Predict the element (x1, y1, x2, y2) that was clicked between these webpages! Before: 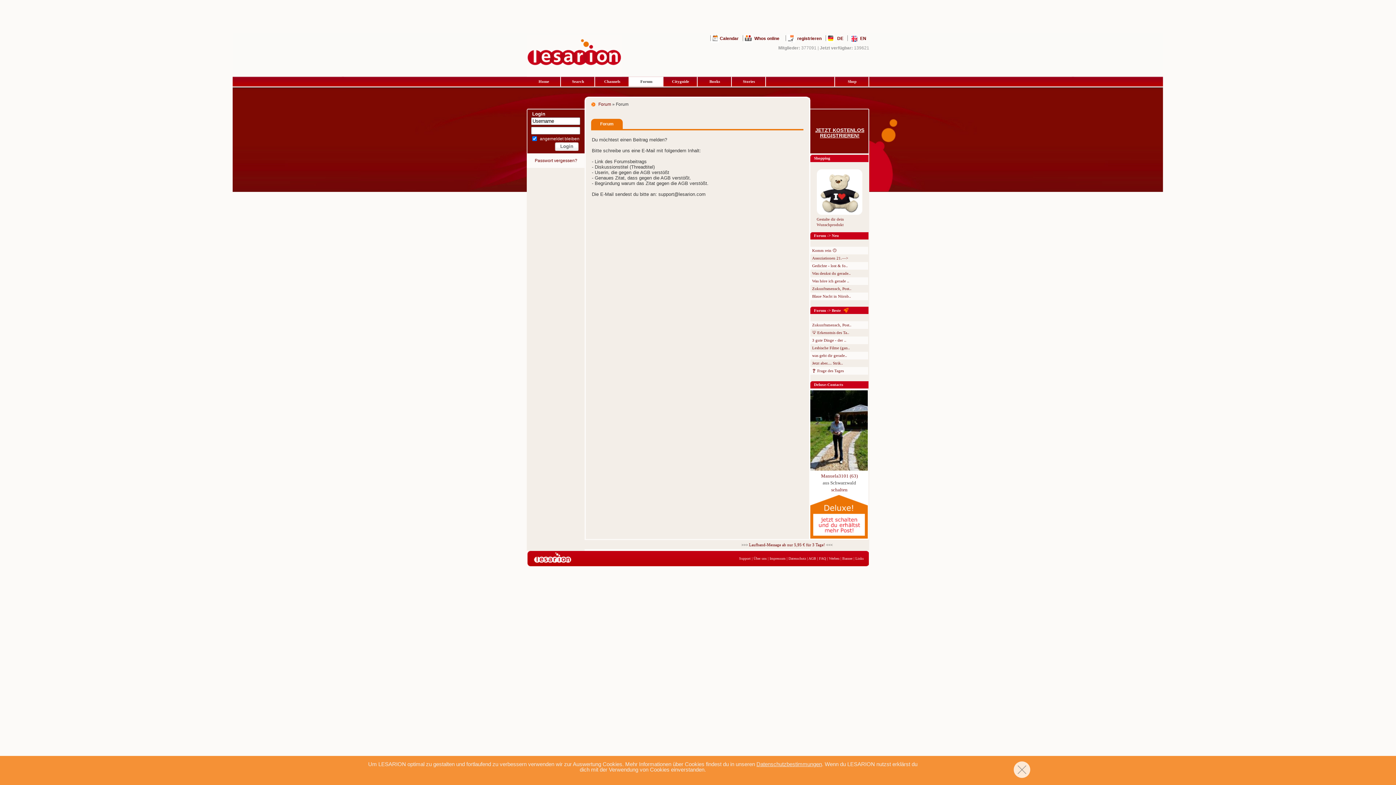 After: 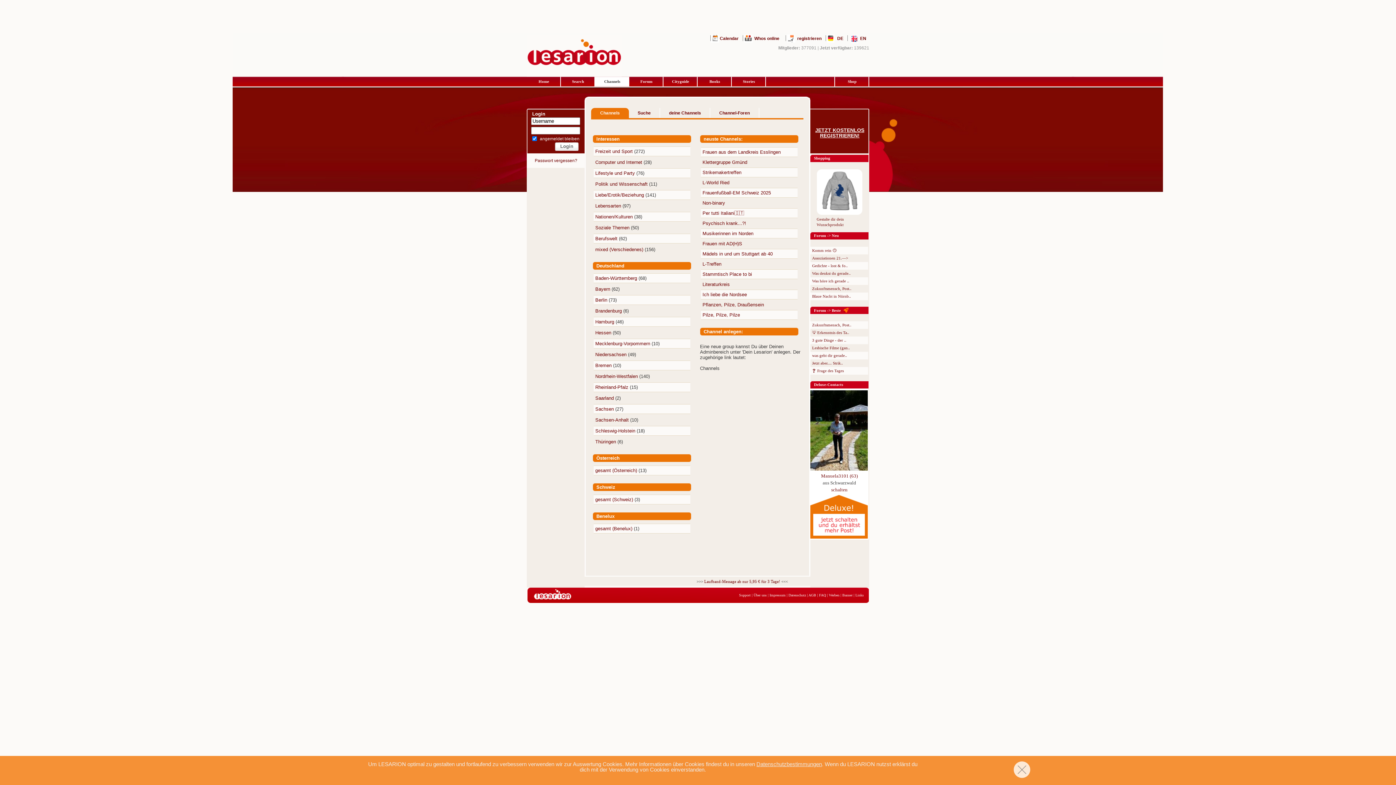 Action: bbox: (595, 74, 629, 88) label: Channels